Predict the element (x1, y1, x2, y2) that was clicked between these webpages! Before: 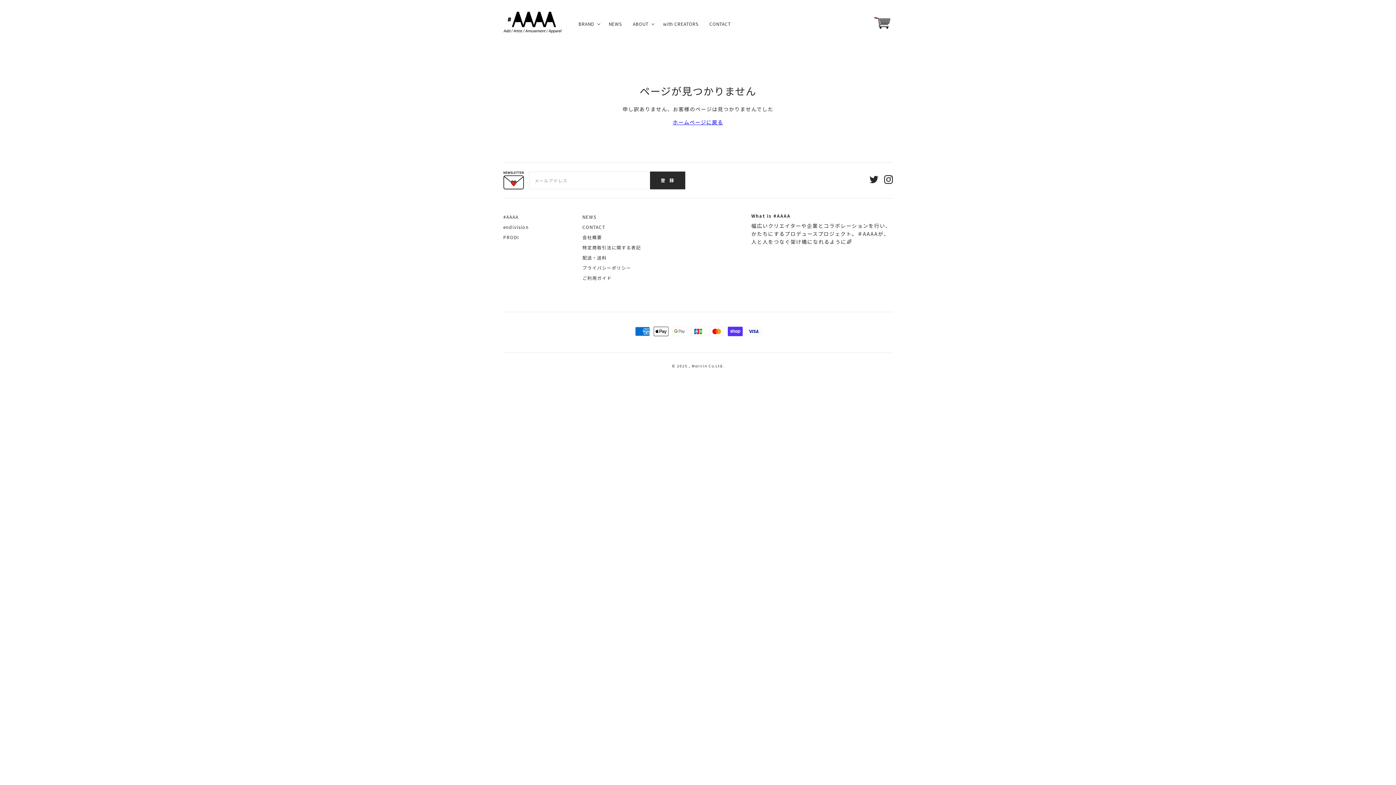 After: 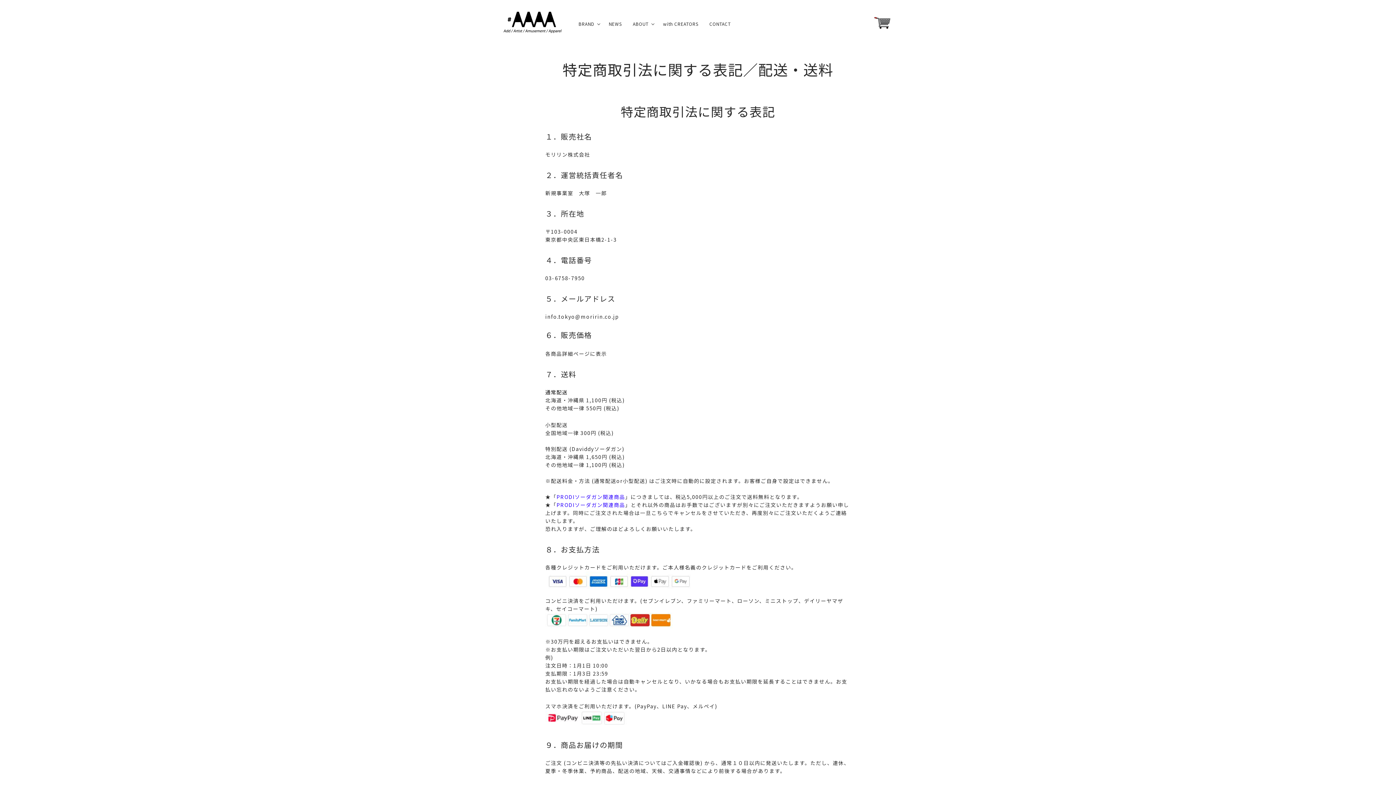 Action: label: 特定商取引法に関する表記 bbox: (582, 244, 641, 250)